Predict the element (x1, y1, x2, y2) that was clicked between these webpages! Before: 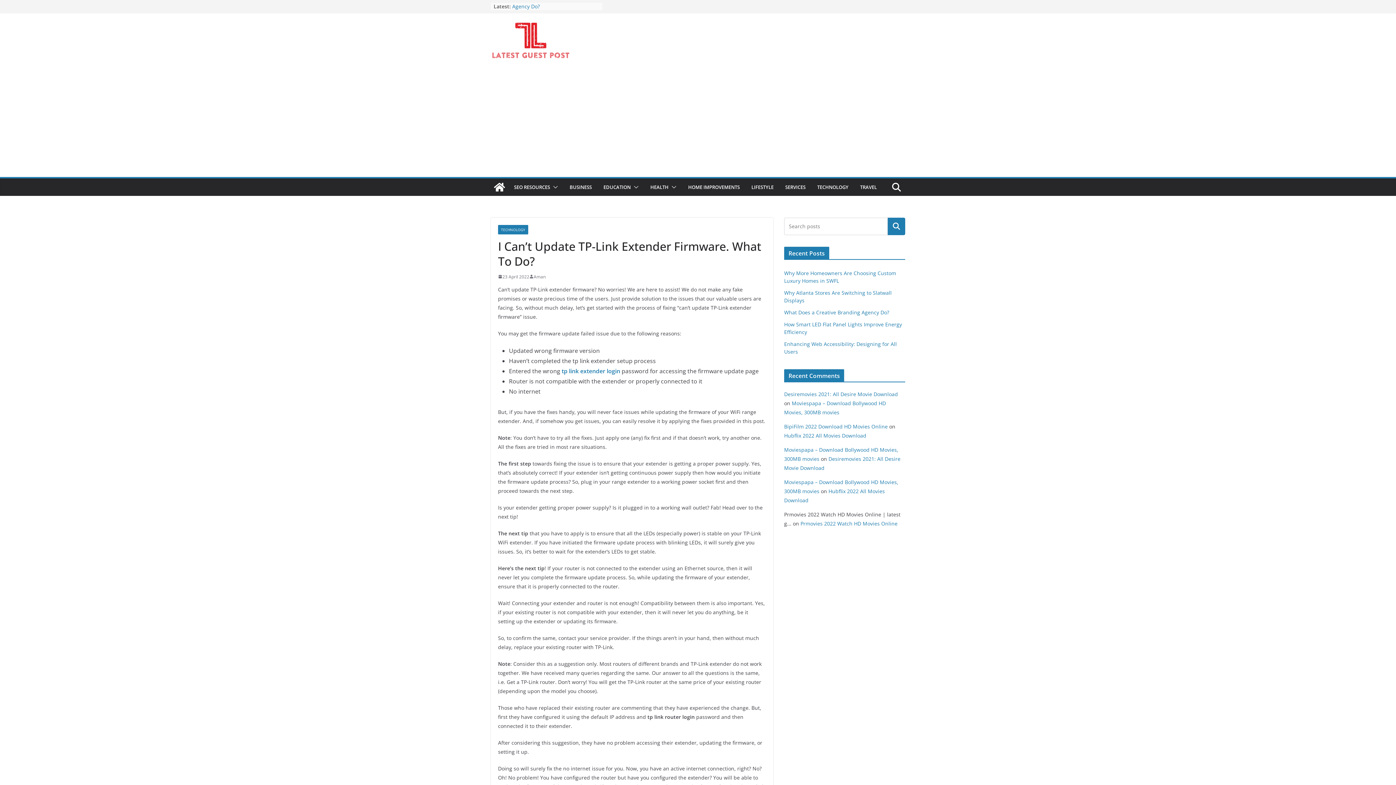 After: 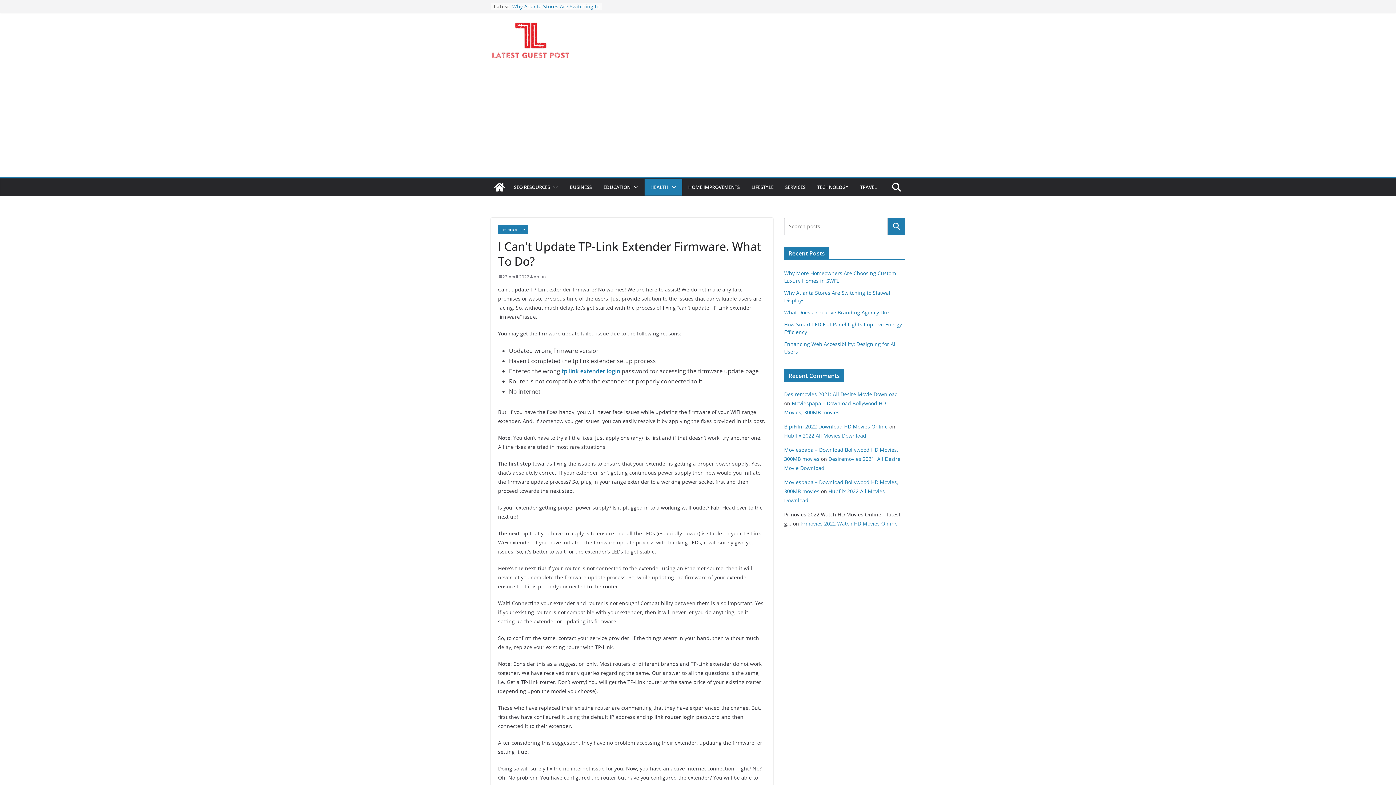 Action: bbox: (668, 182, 676, 191)